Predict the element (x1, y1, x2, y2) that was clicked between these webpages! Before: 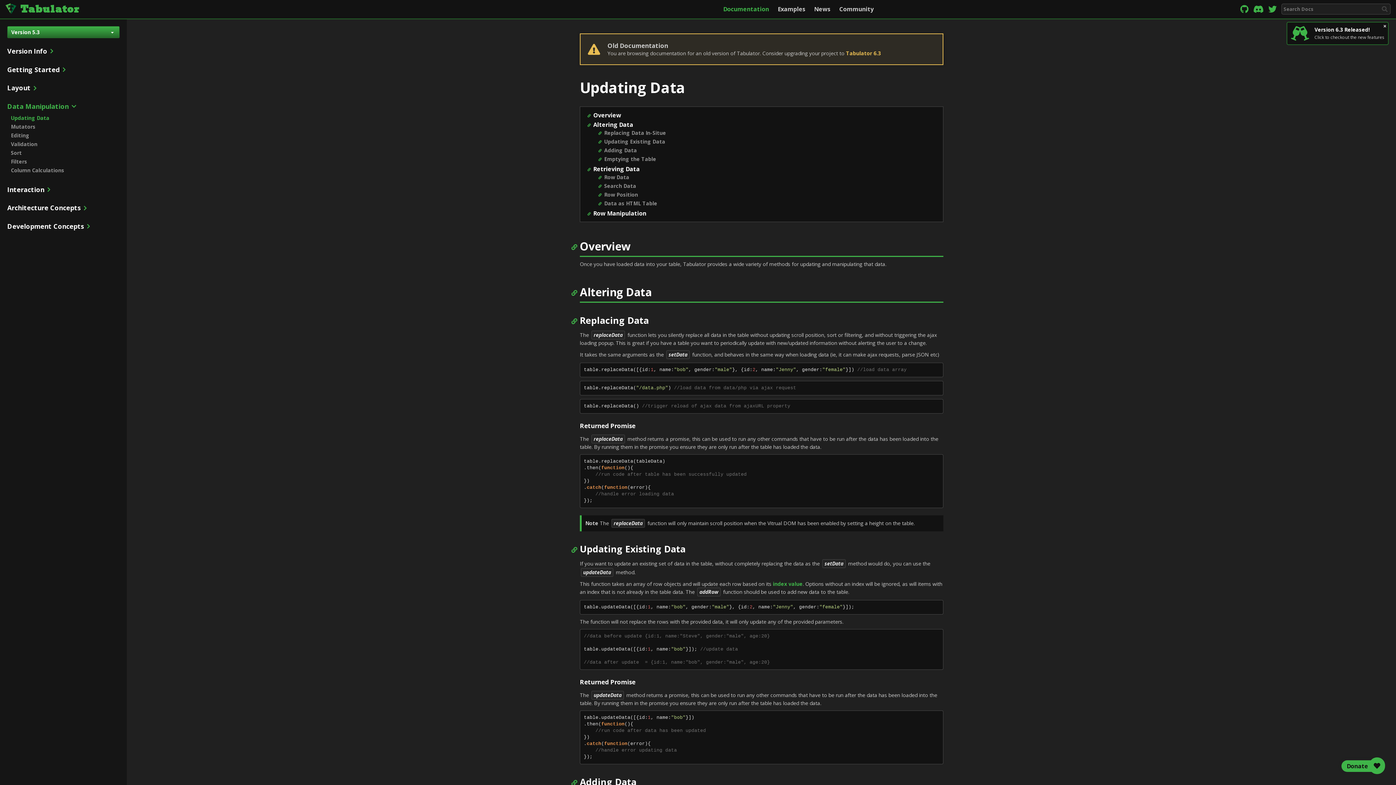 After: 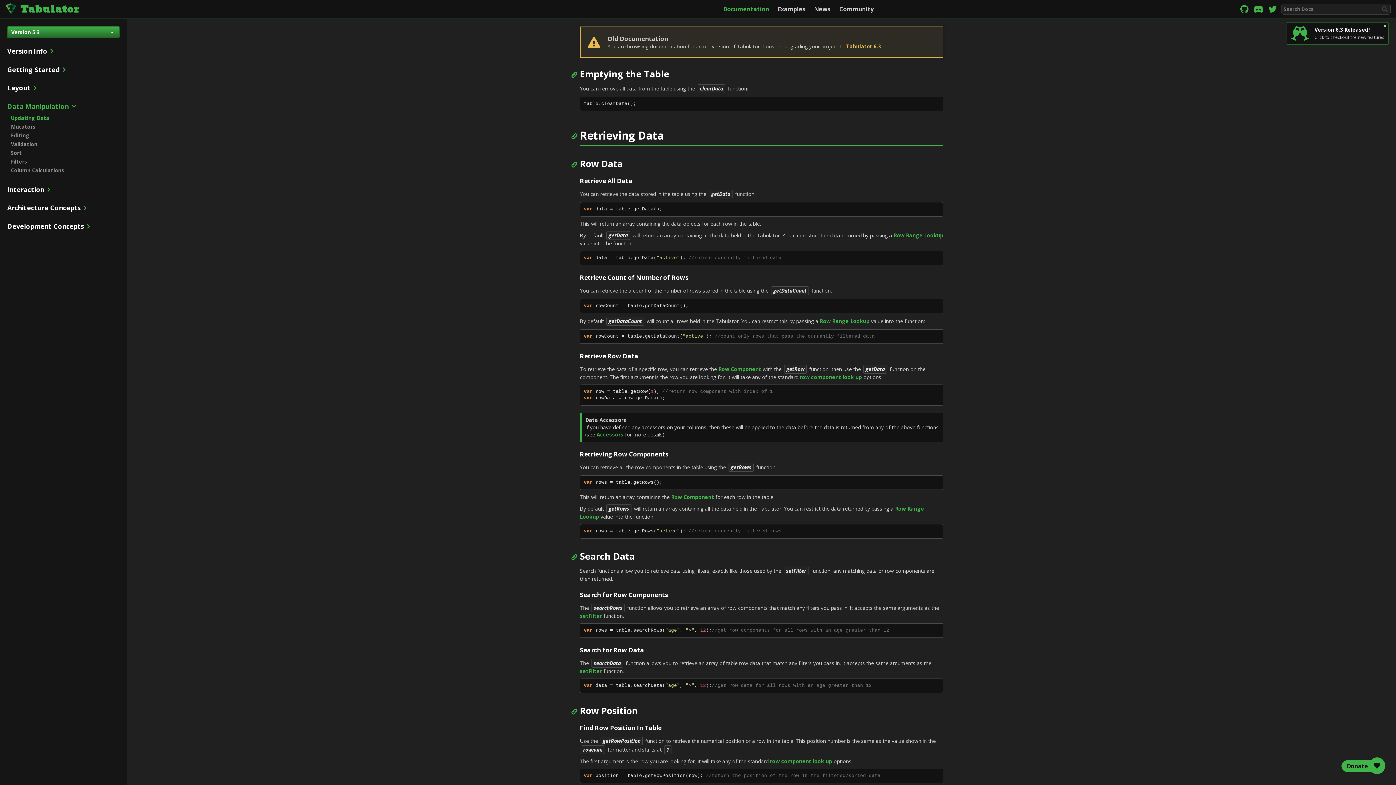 Action: label: Emptying the Table bbox: (598, 154, 656, 163)